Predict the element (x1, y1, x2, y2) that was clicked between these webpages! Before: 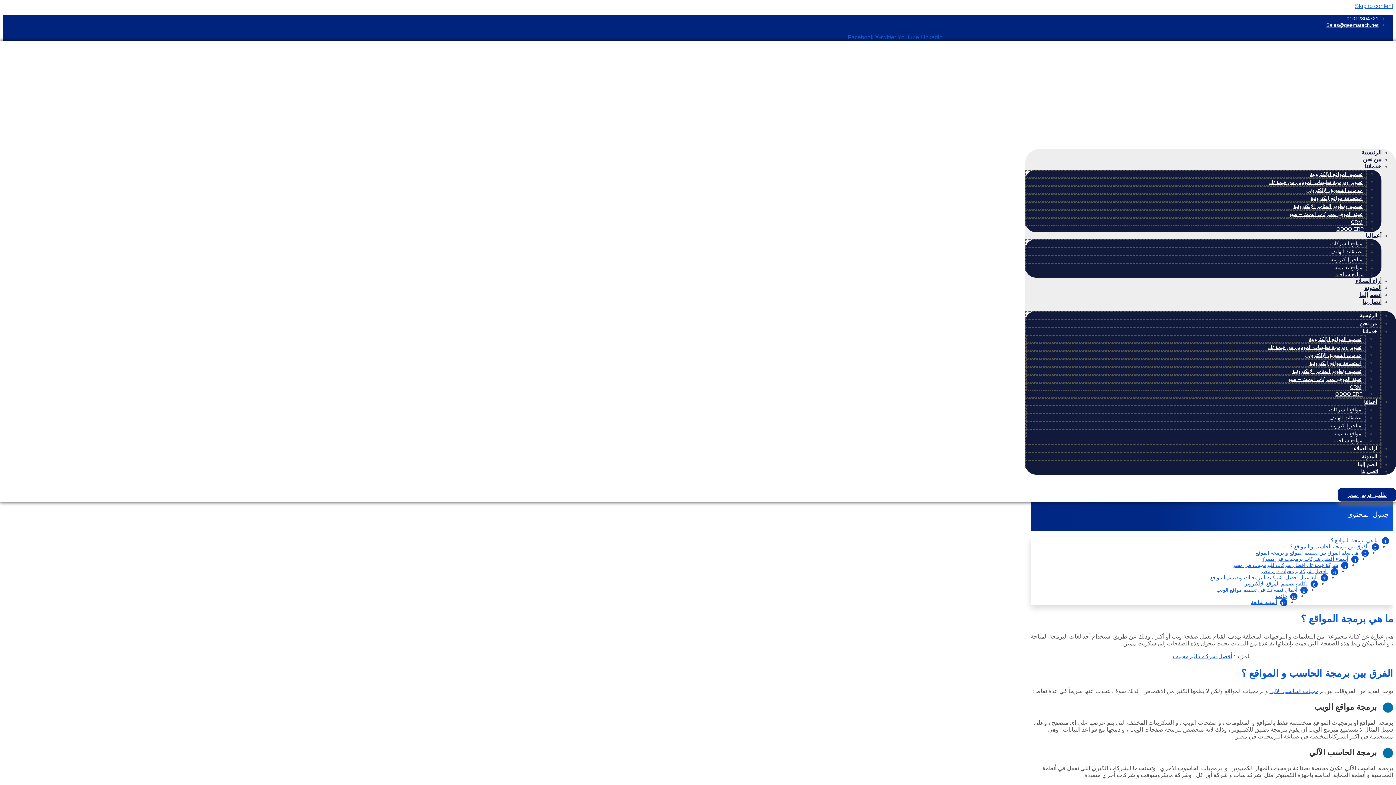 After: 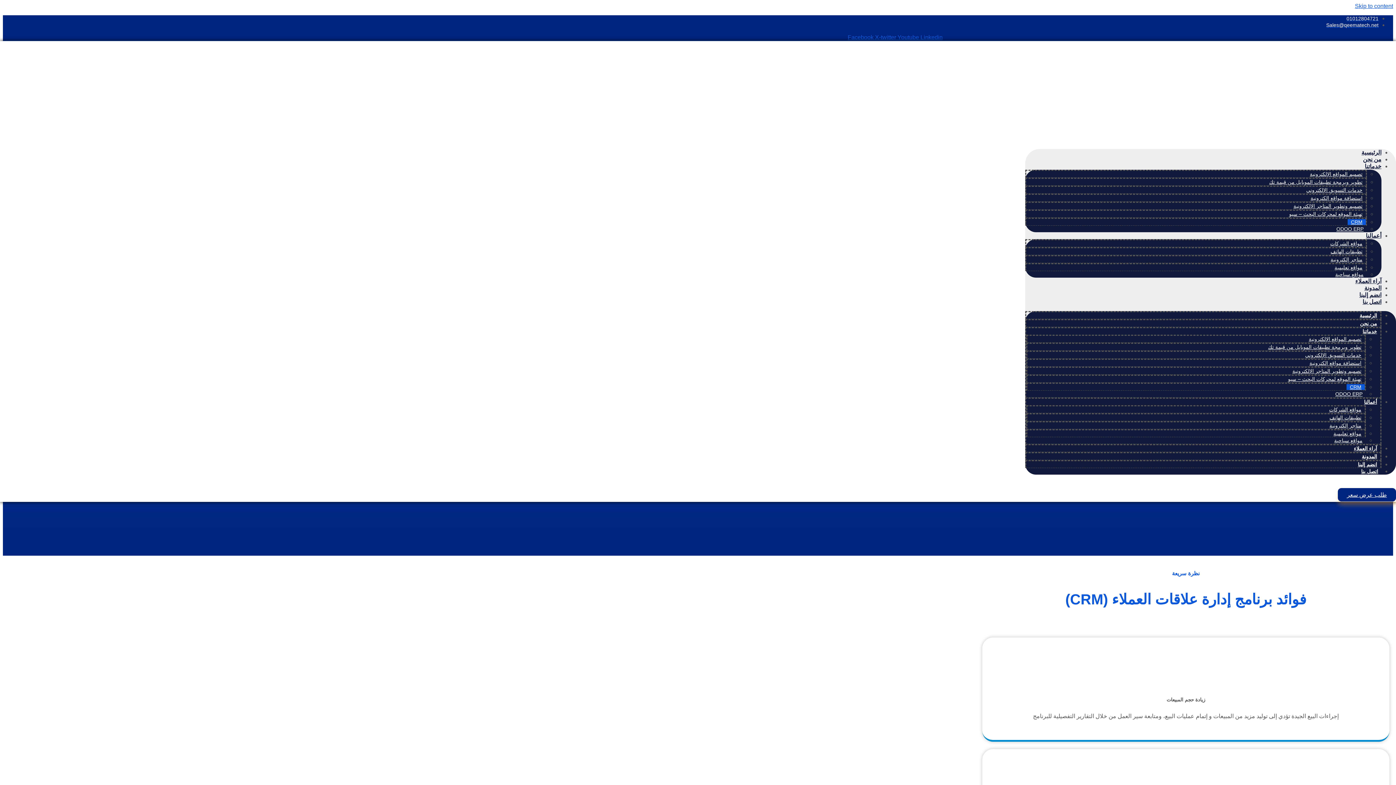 Action: bbox: (1346, 384, 1365, 390) label: CRM